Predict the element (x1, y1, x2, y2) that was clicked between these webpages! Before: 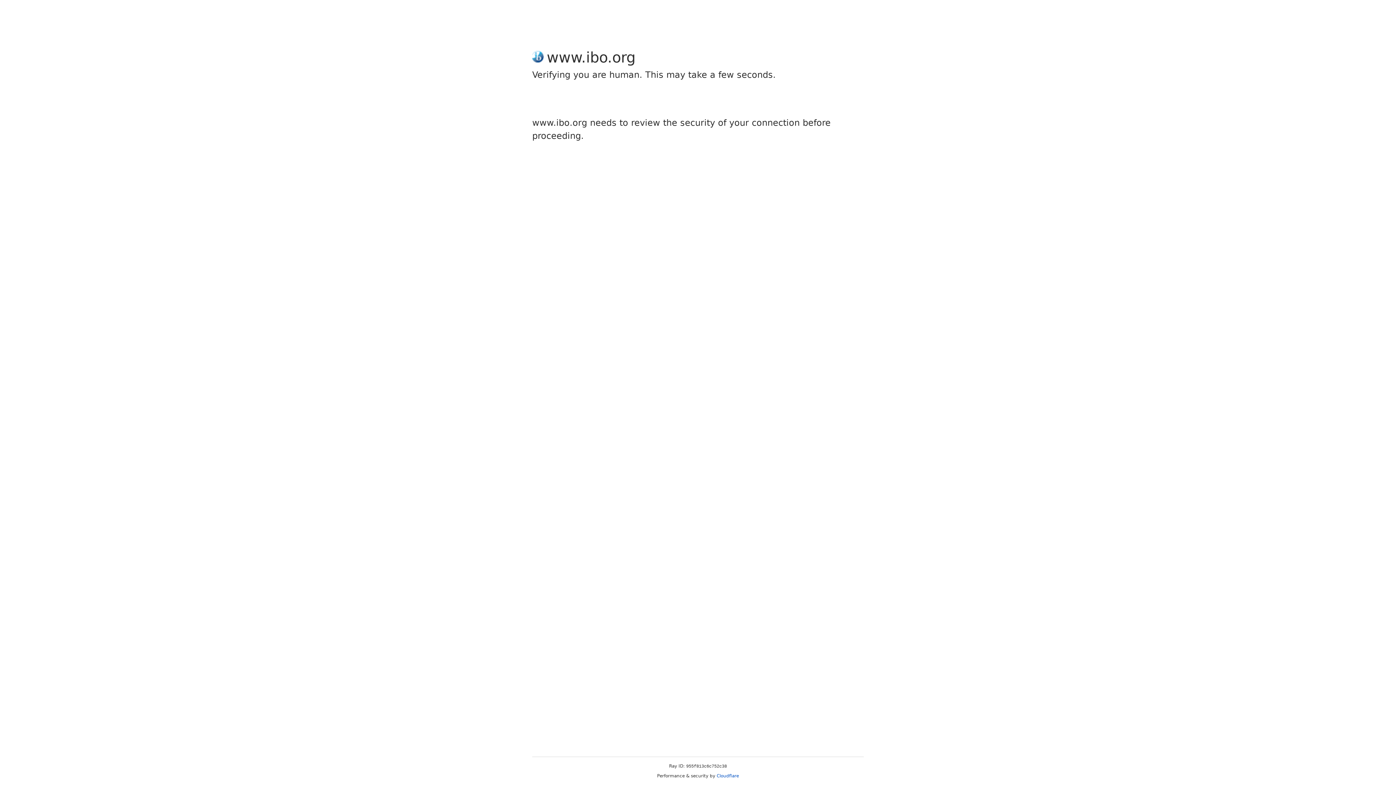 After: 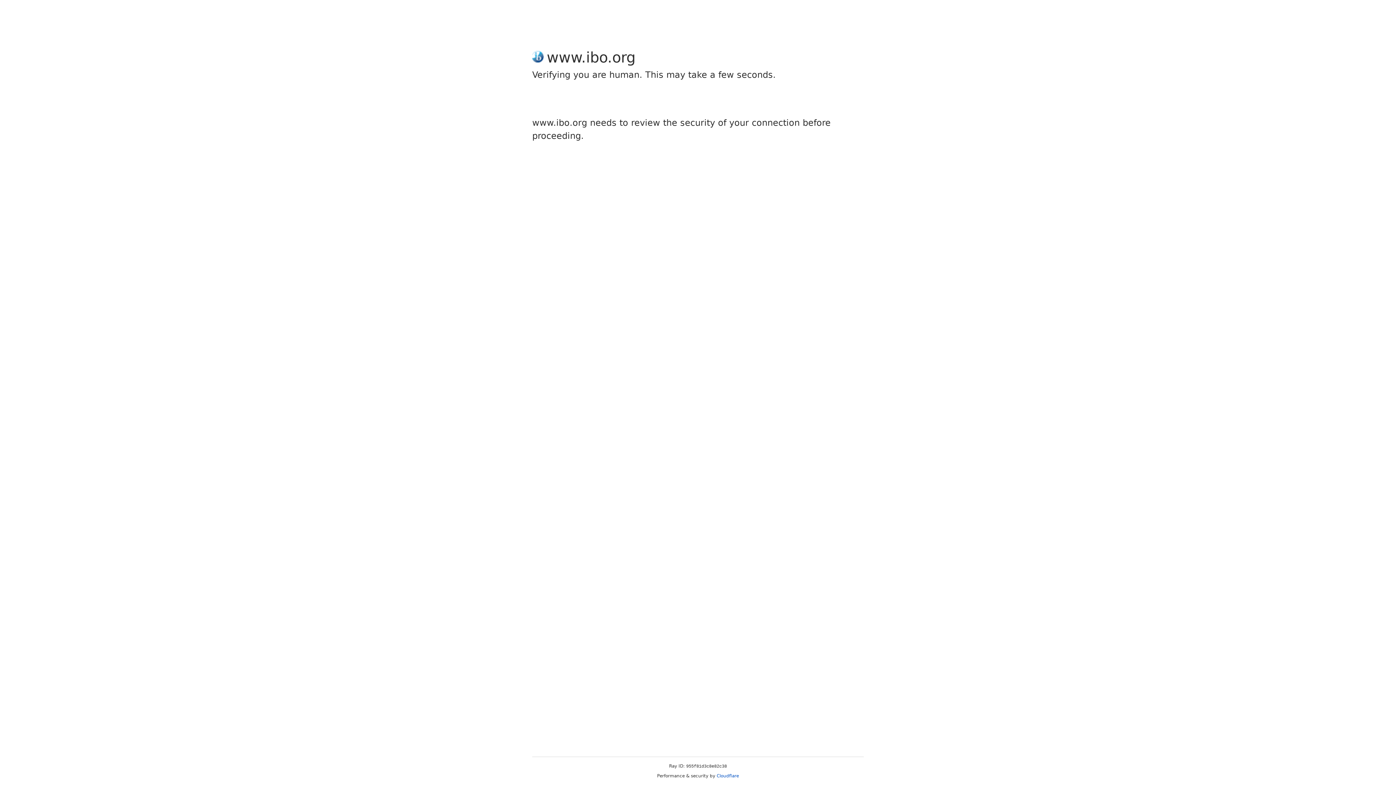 Action: label: Cloudflare bbox: (716, 773, 739, 778)